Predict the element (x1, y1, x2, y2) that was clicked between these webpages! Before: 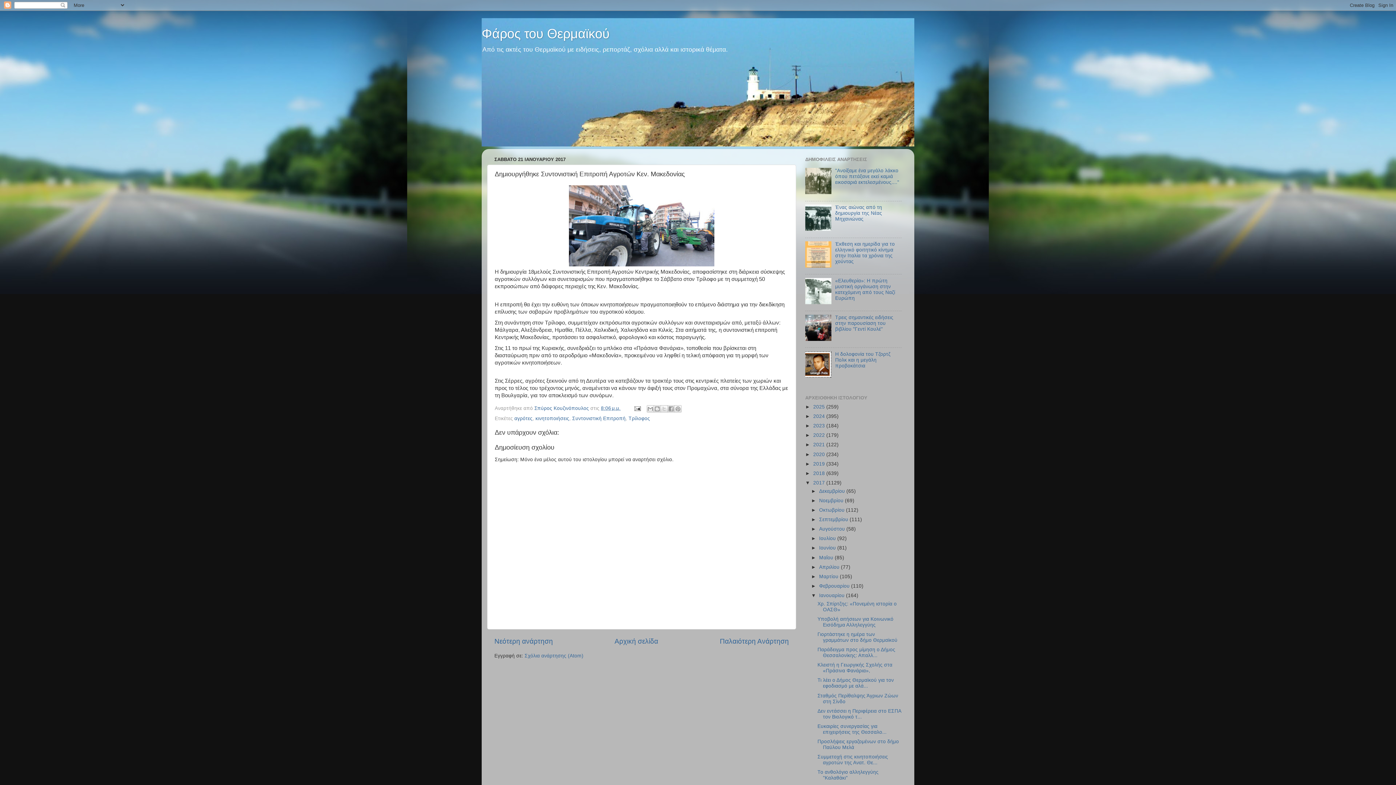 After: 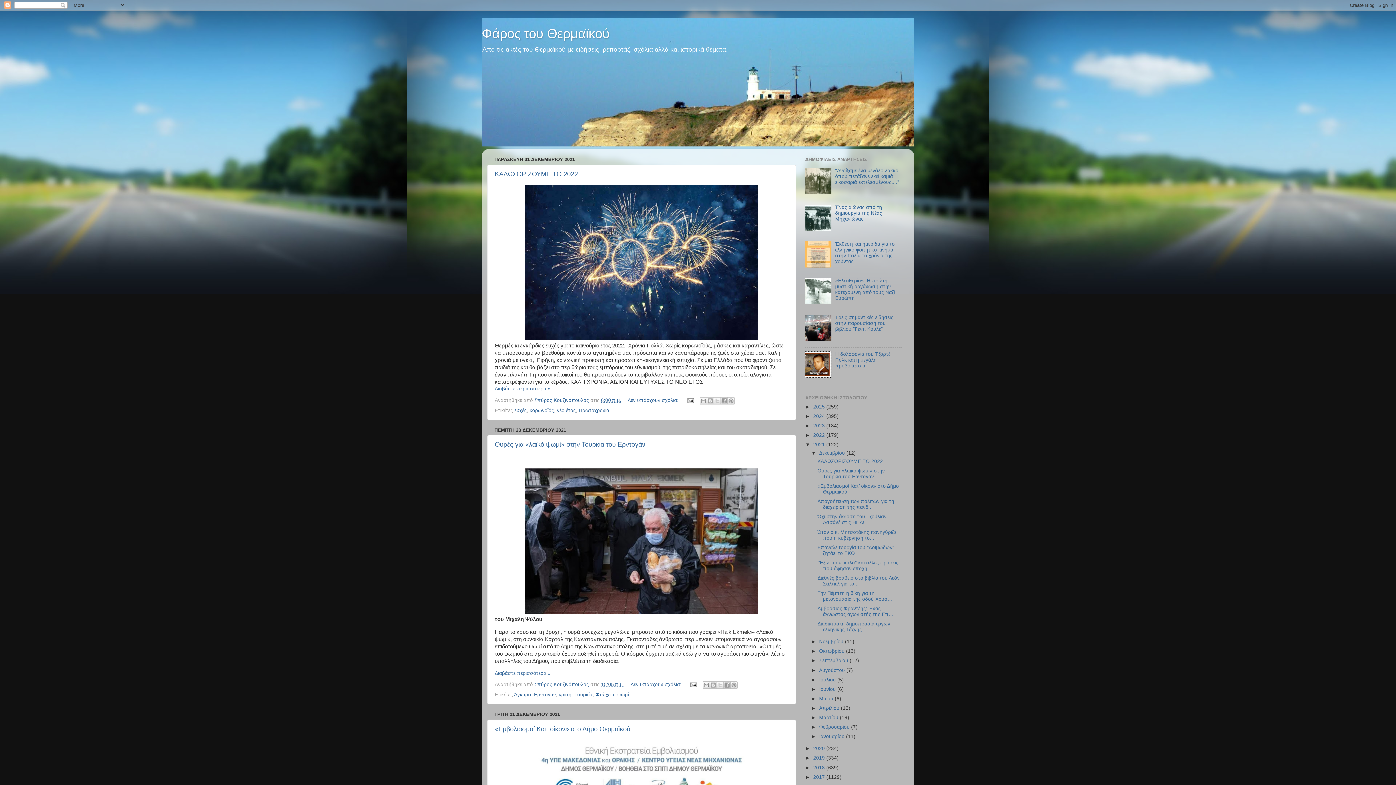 Action: label: 2021  bbox: (813, 442, 826, 447)